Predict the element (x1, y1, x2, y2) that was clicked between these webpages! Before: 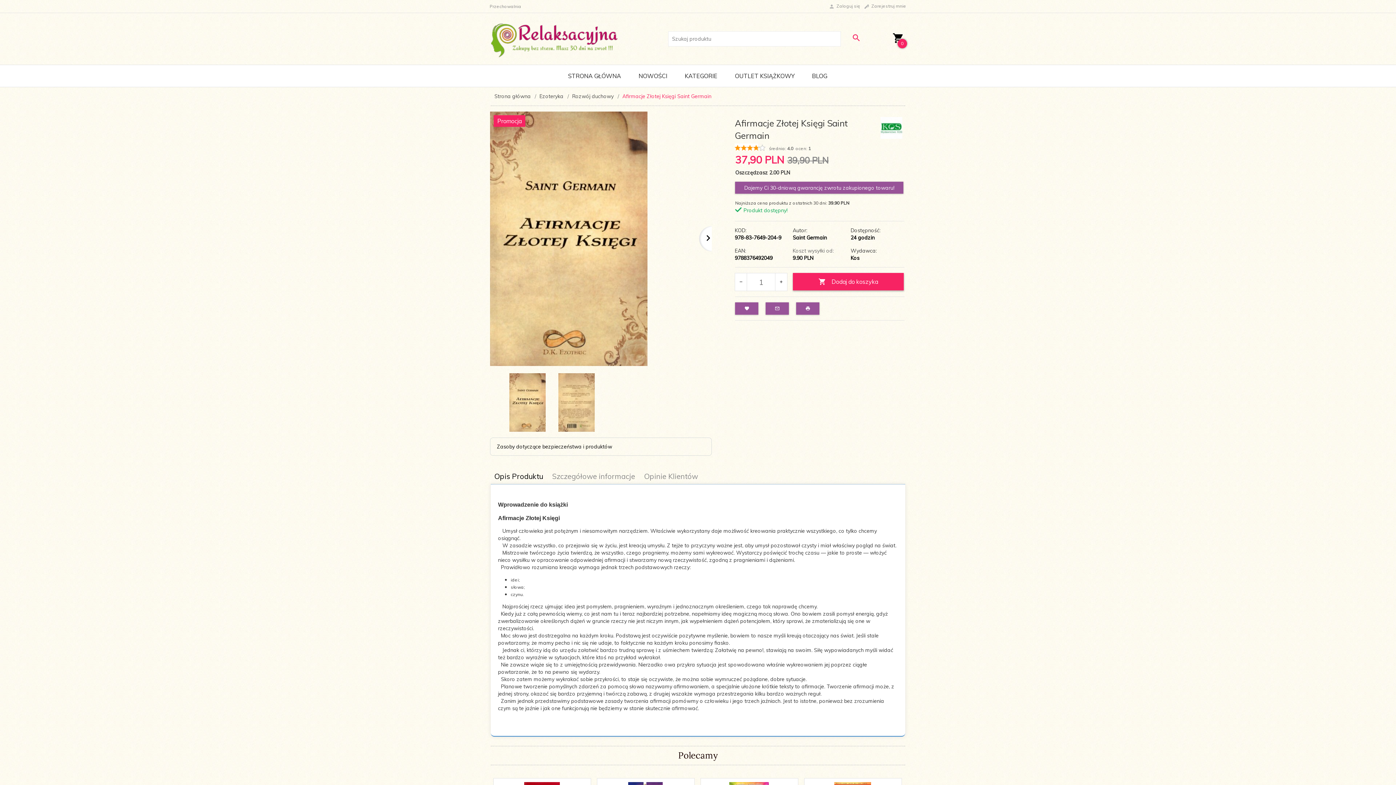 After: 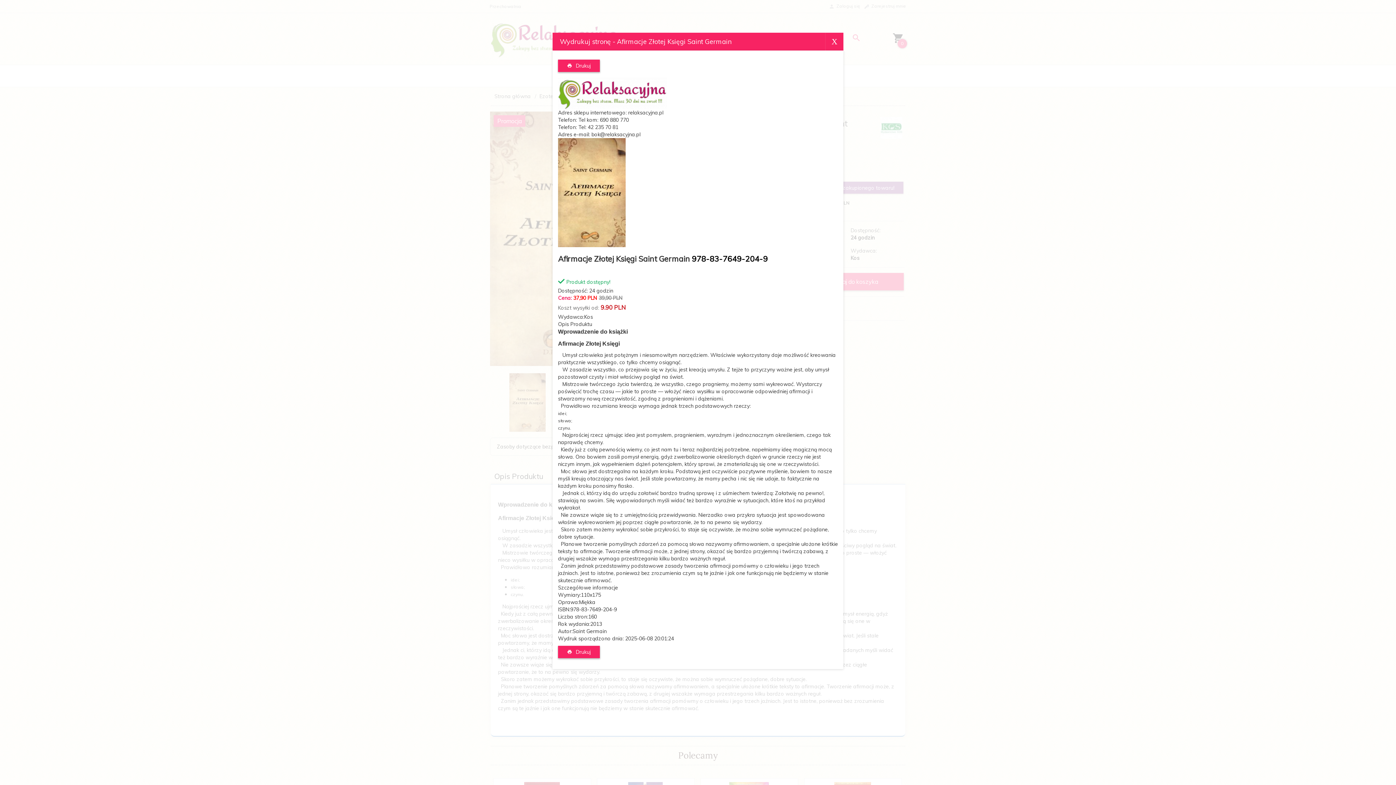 Action: bbox: (796, 302, 819, 314)